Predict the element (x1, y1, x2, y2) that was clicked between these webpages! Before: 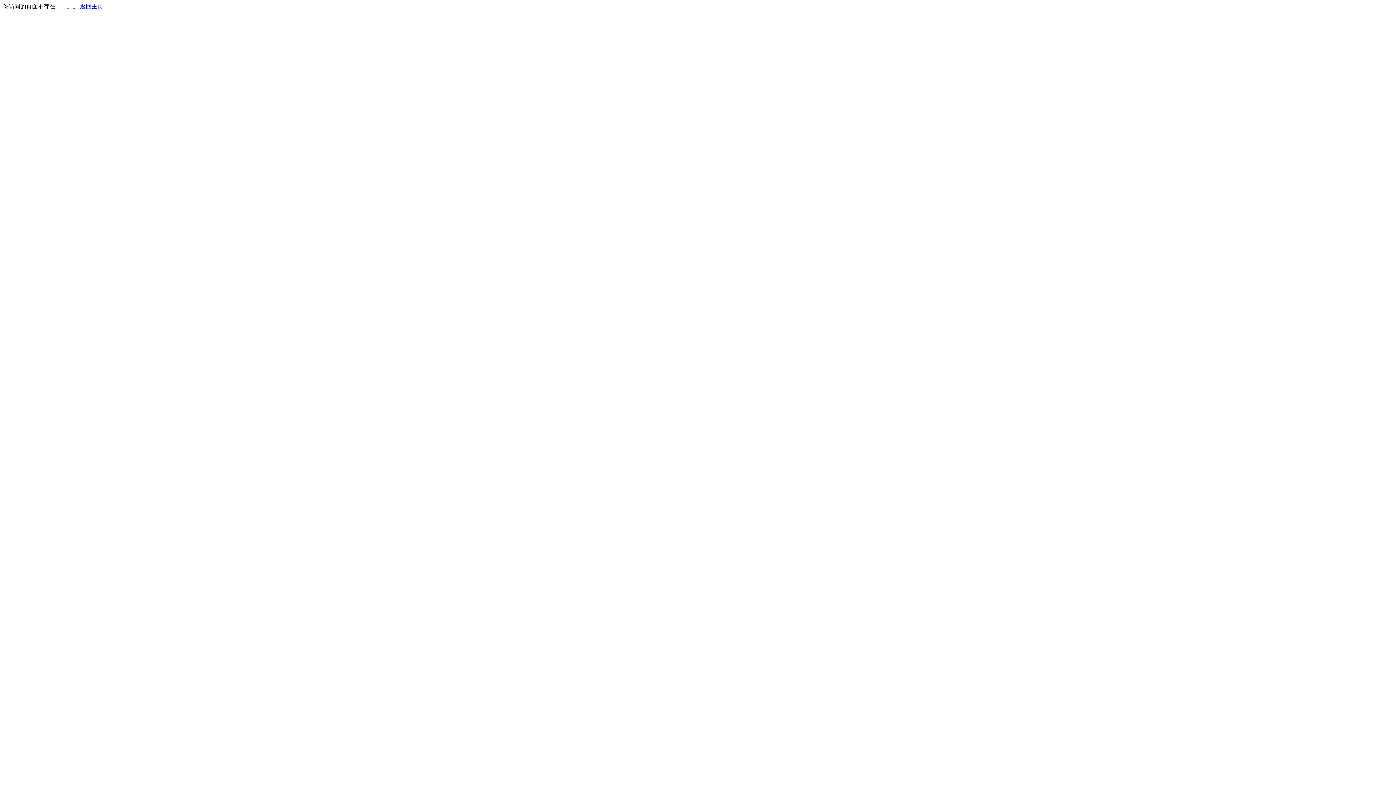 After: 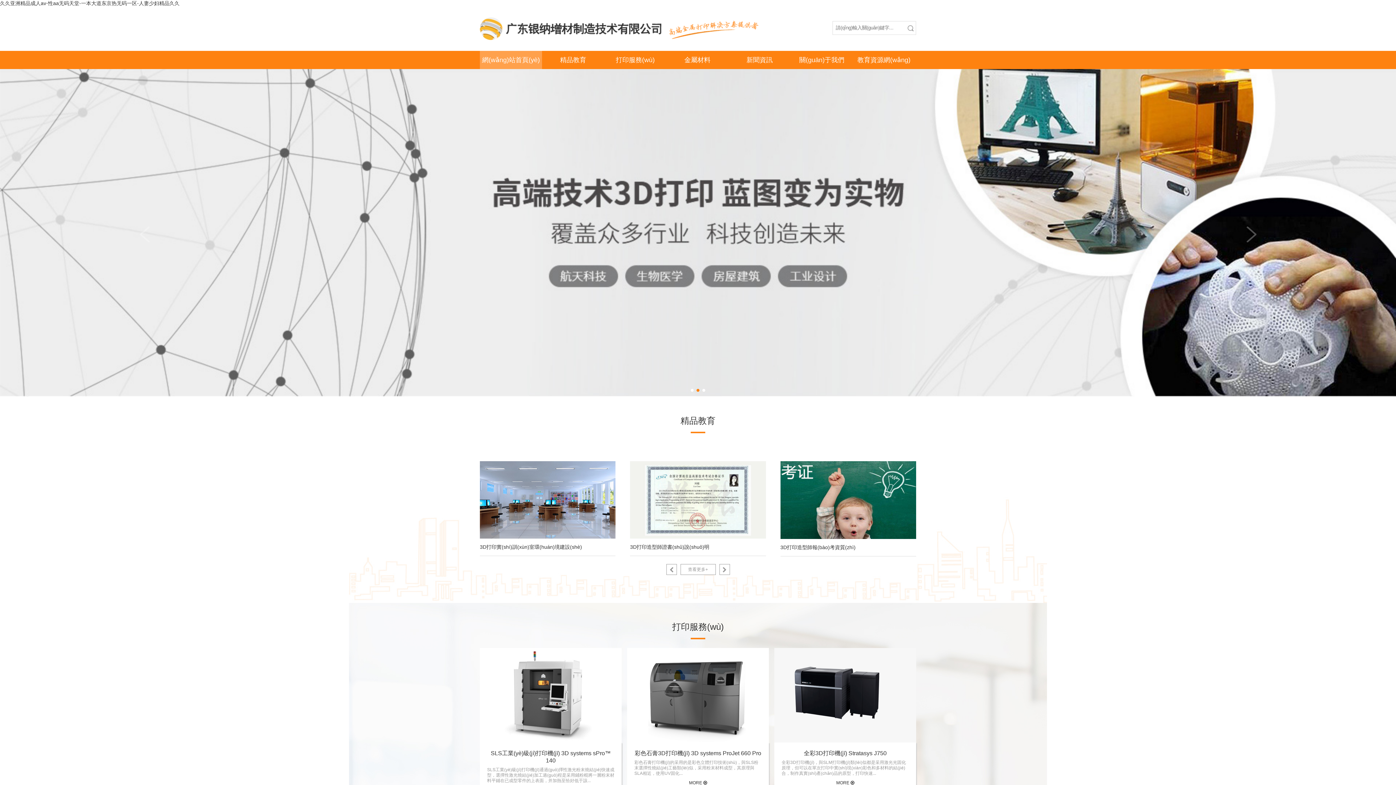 Action: label: 返回主页 bbox: (80, 3, 103, 9)